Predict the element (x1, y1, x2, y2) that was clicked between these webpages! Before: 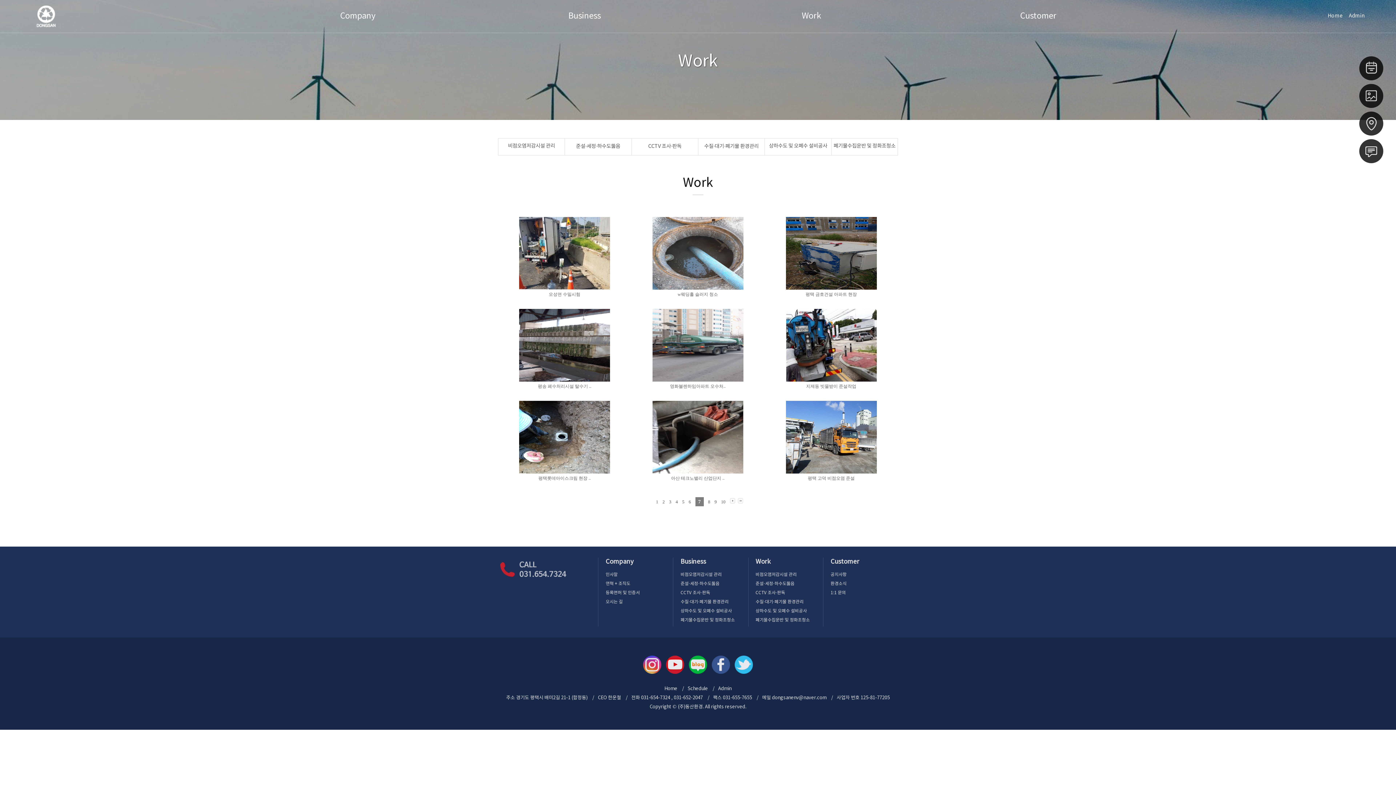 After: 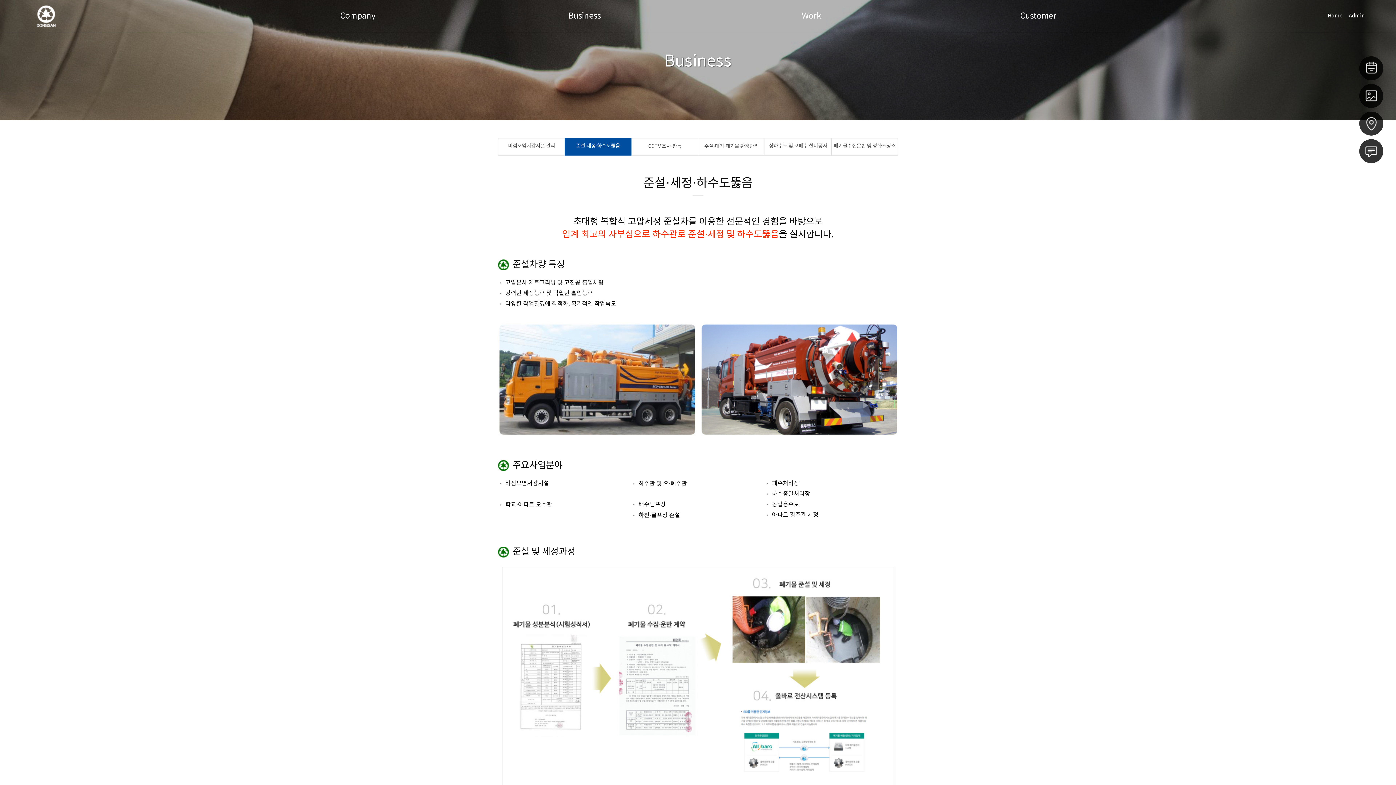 Action: label: 폐기물수집운반 및 정화조청소 bbox: (680, 618, 735, 622)